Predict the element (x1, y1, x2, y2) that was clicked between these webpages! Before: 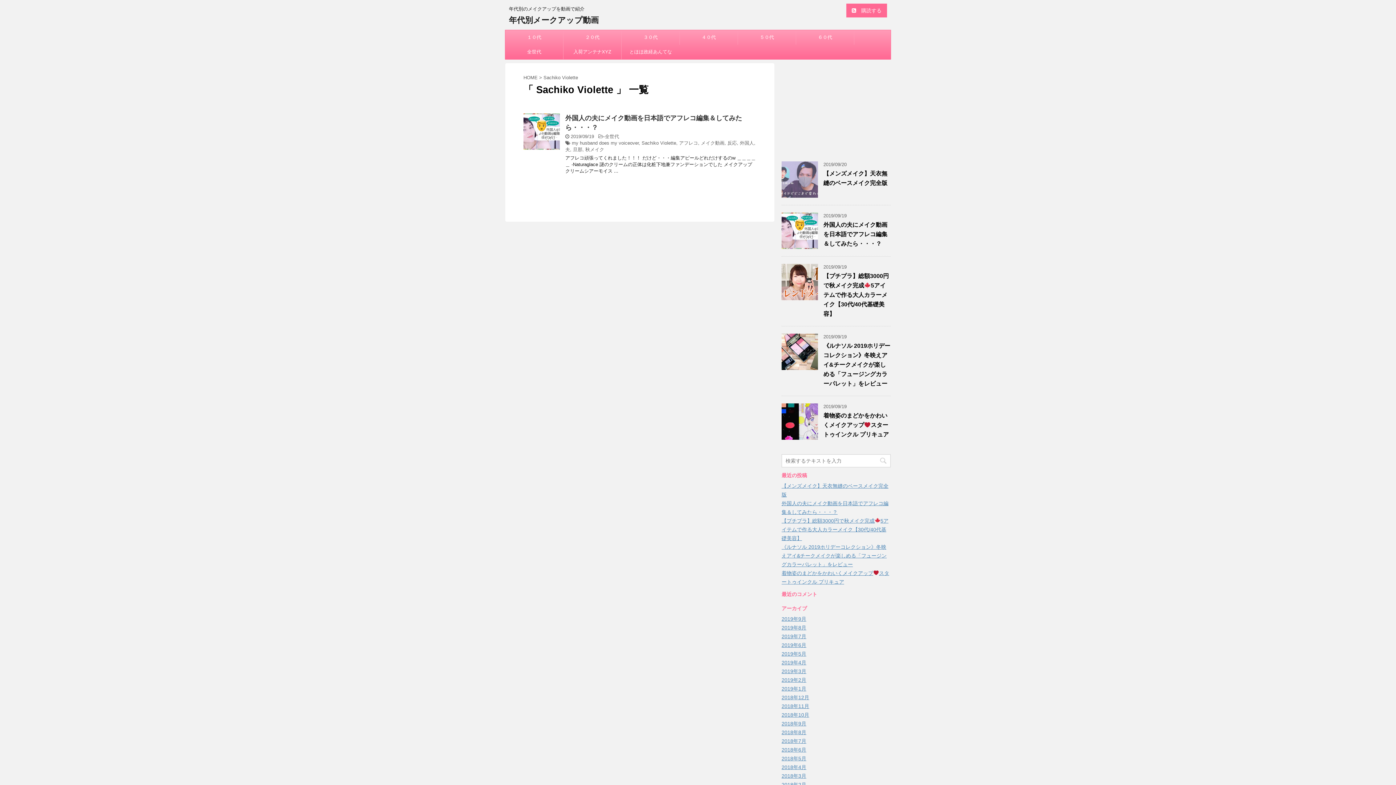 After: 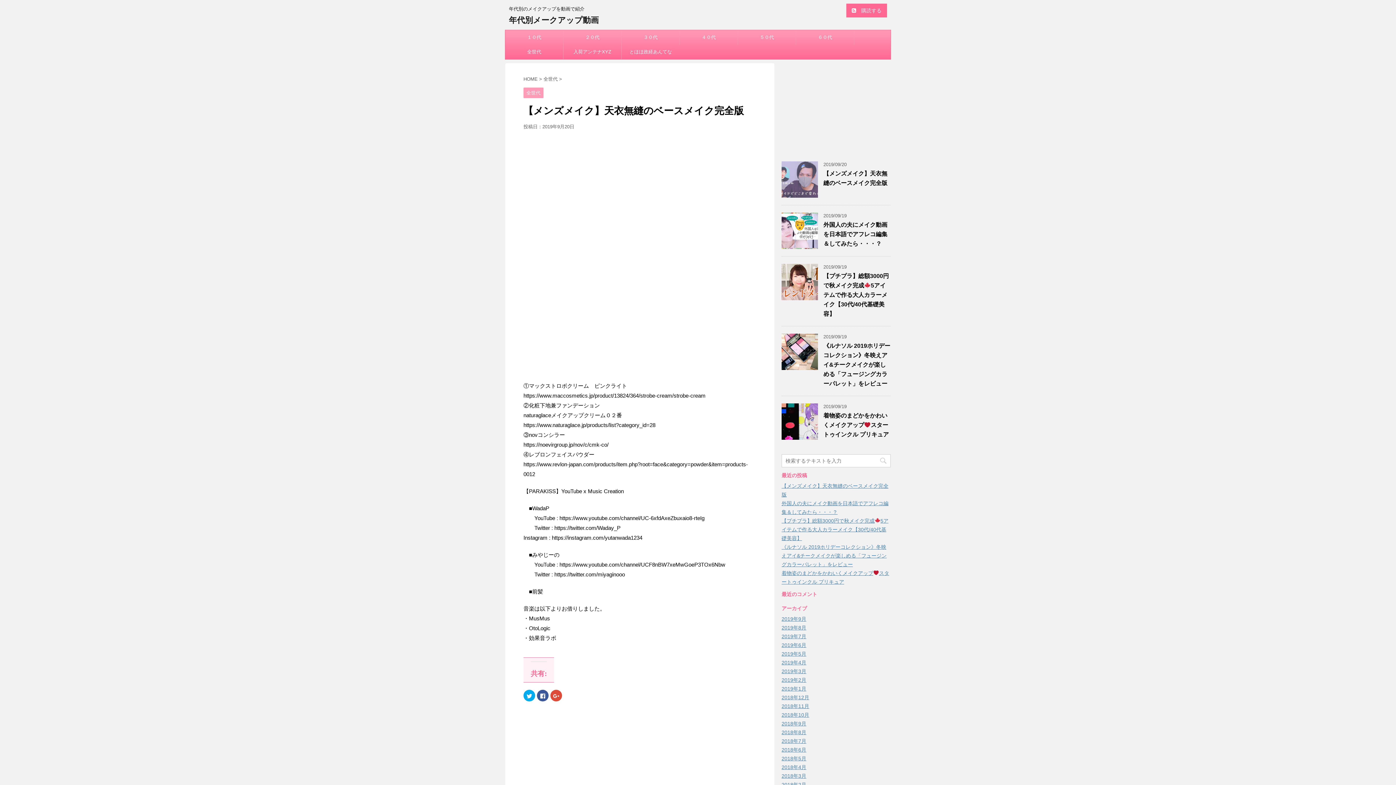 Action: bbox: (781, 191, 818, 197)